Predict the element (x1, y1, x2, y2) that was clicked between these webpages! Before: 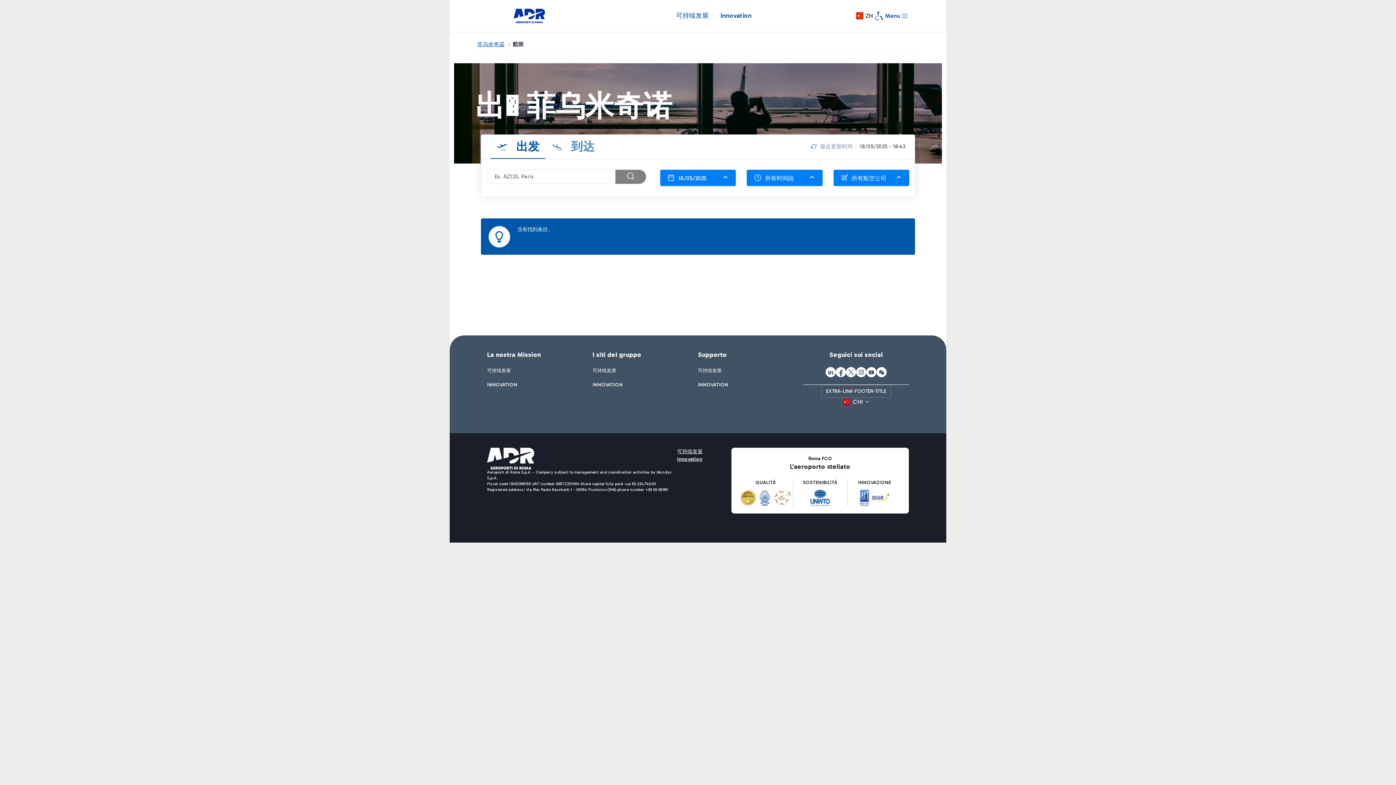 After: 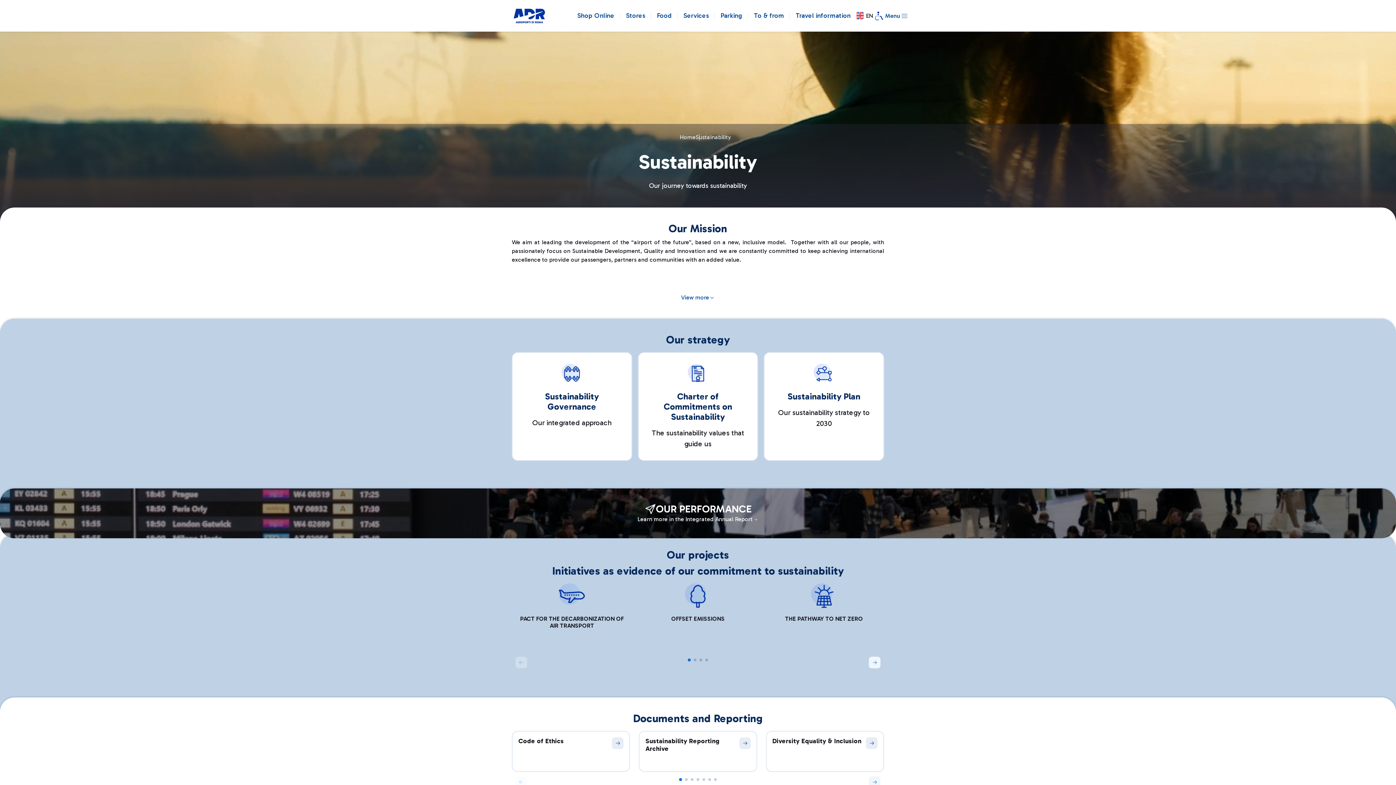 Action: bbox: (592, 367, 616, 374) label: 可持续发展